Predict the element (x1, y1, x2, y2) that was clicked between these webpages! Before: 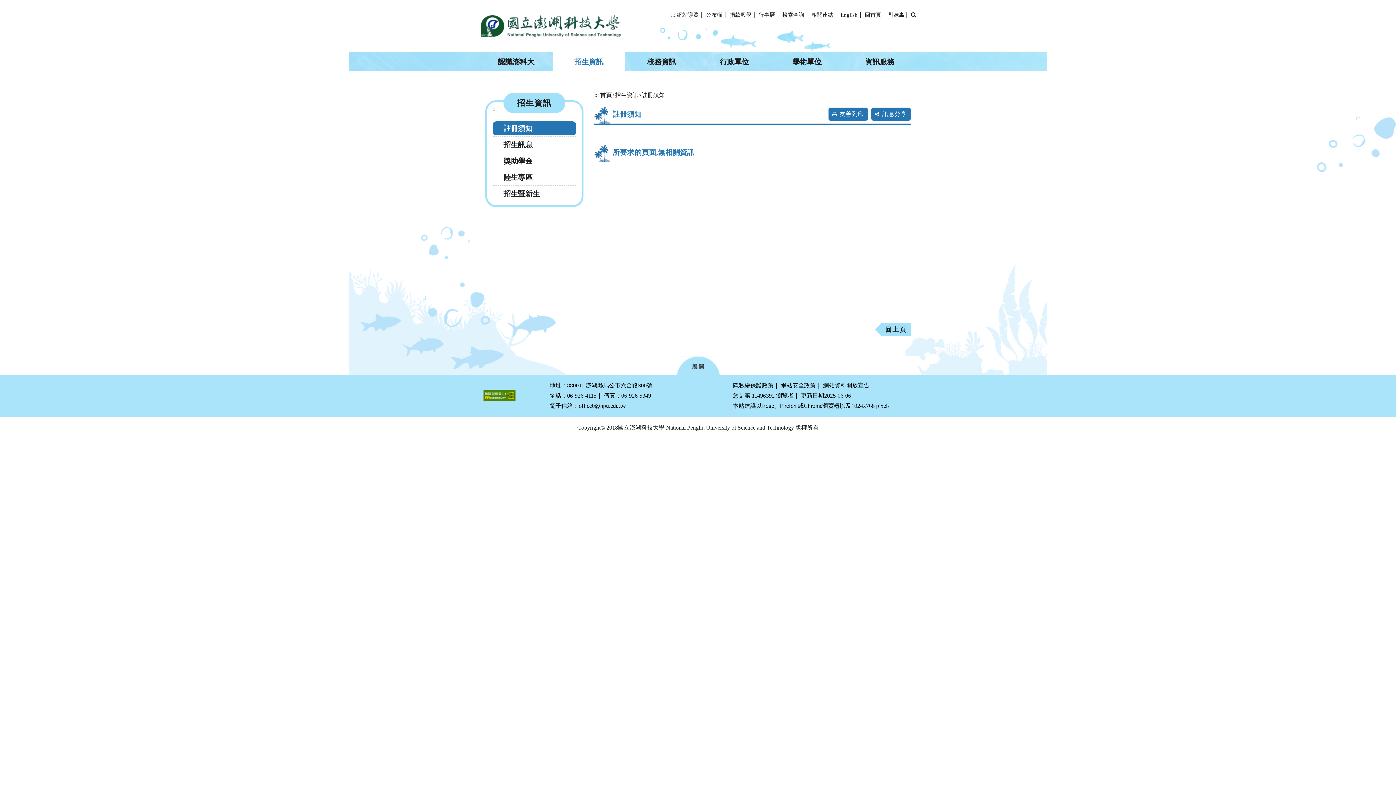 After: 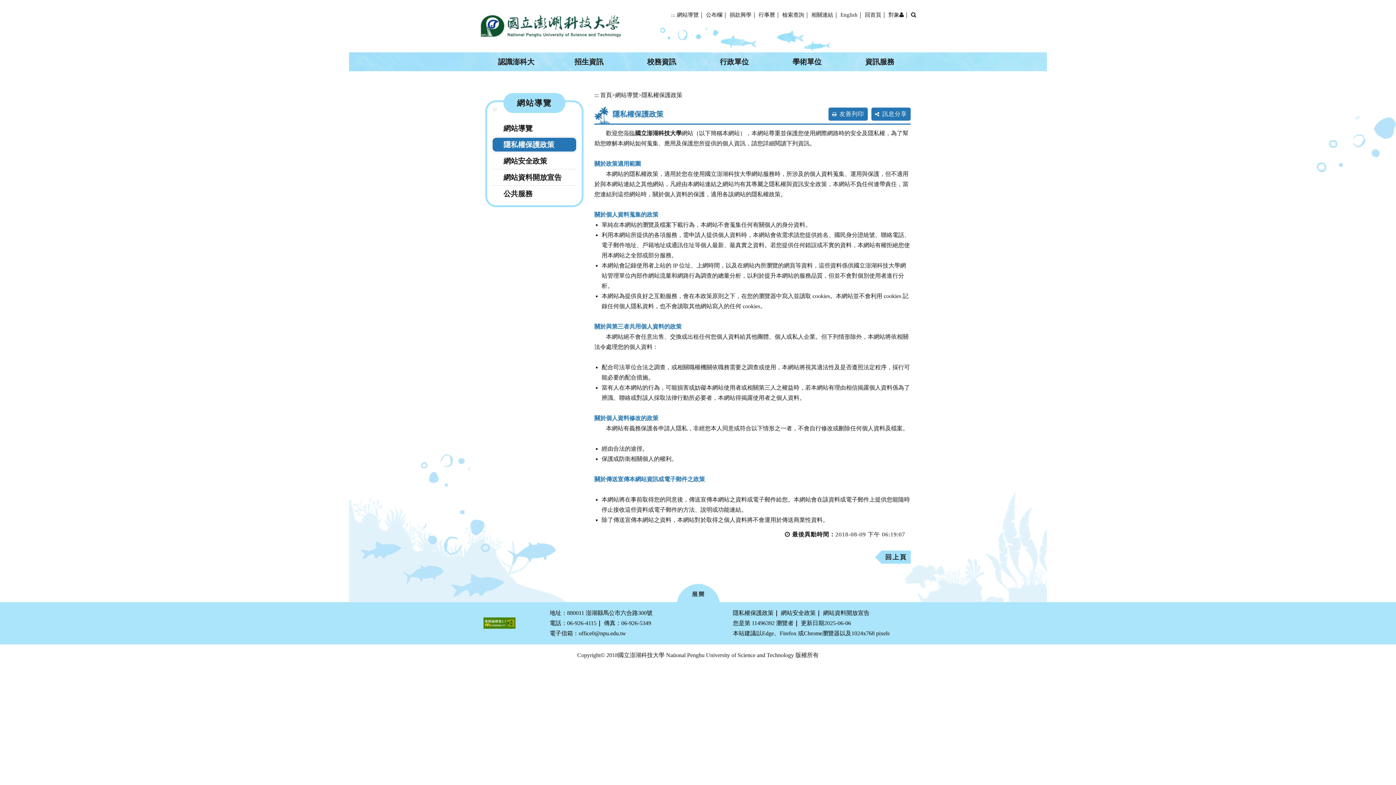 Action: label: 隱私權保護政策 bbox: (733, 380, 773, 390)